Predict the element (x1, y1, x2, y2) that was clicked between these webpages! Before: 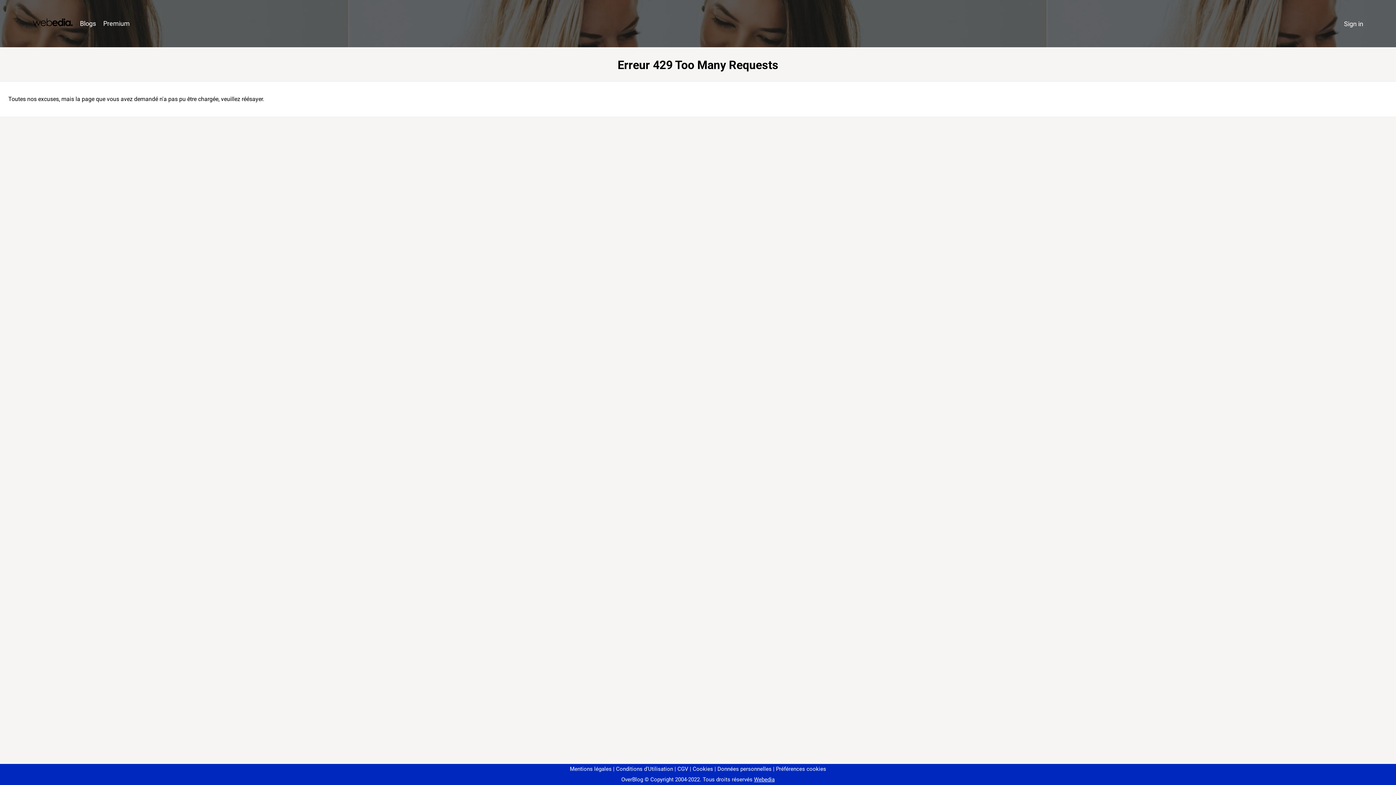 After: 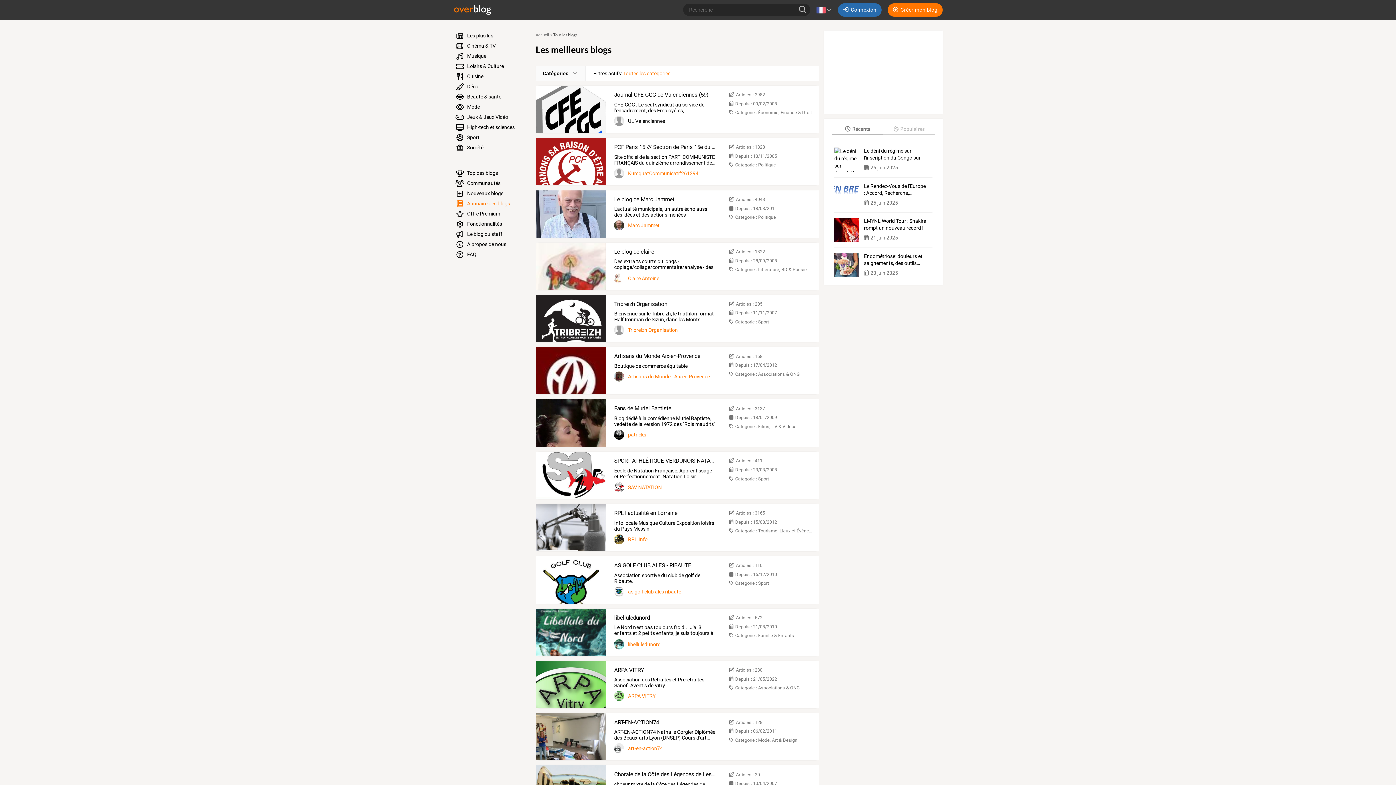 Action: bbox: (76, 16, 99, 31) label: Blogs